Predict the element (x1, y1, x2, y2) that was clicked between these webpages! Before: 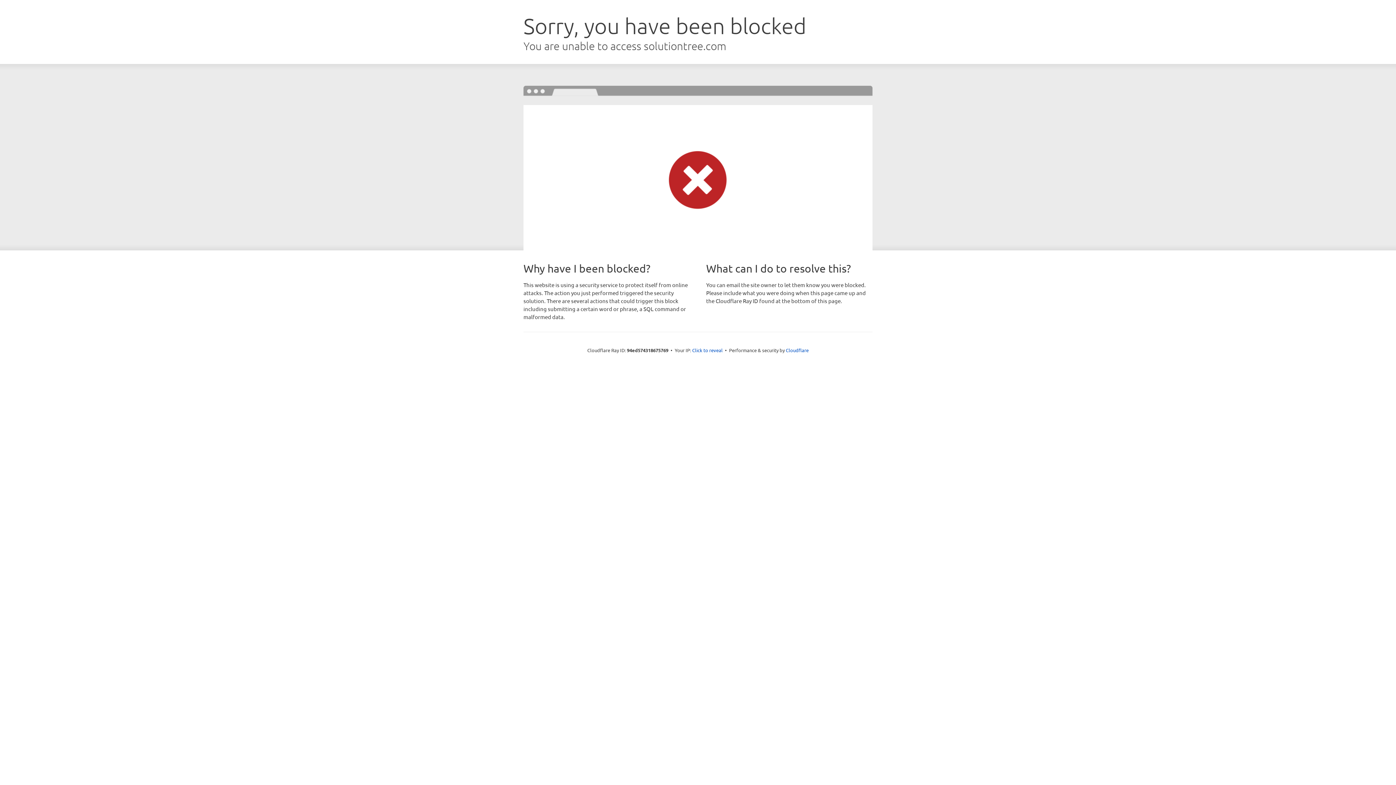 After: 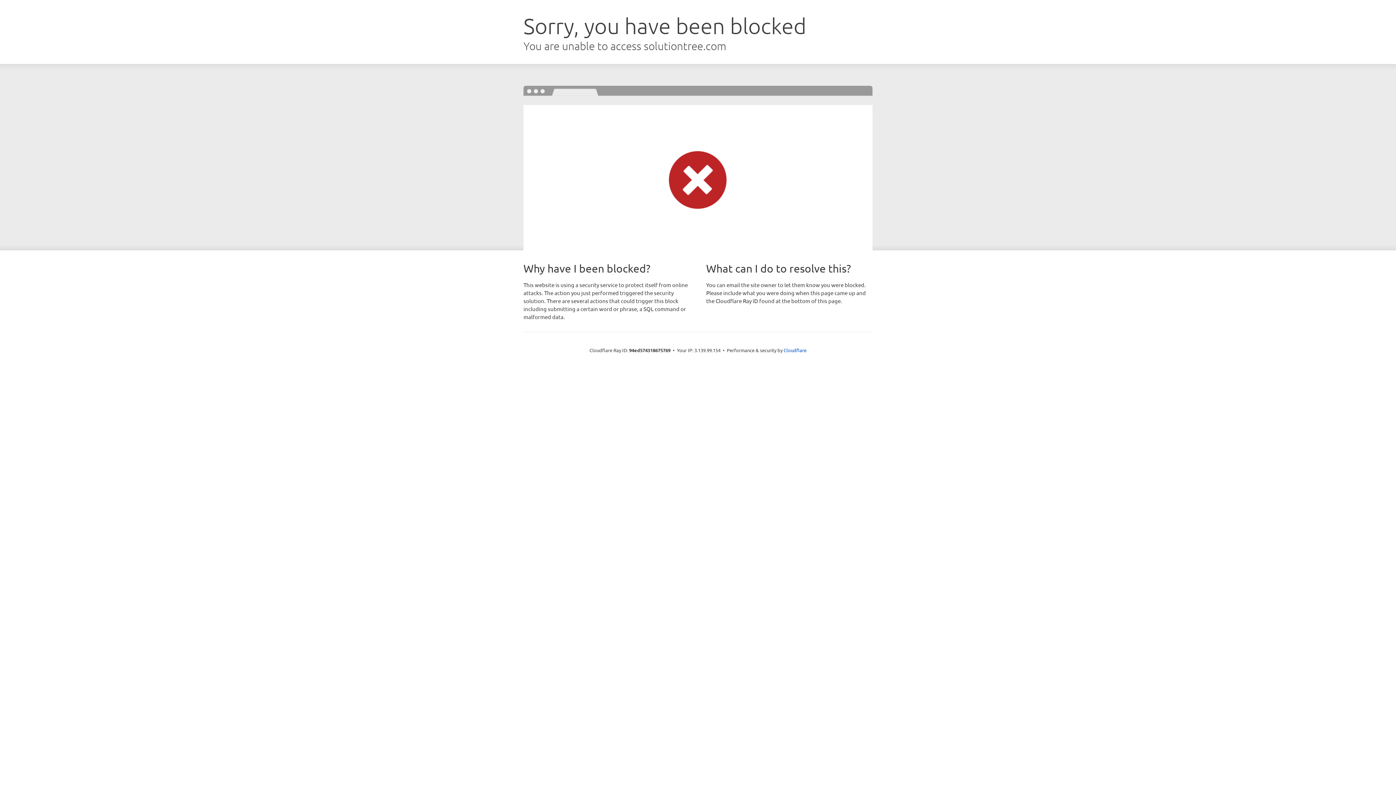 Action: label: Click to reveal bbox: (692, 346, 722, 353)